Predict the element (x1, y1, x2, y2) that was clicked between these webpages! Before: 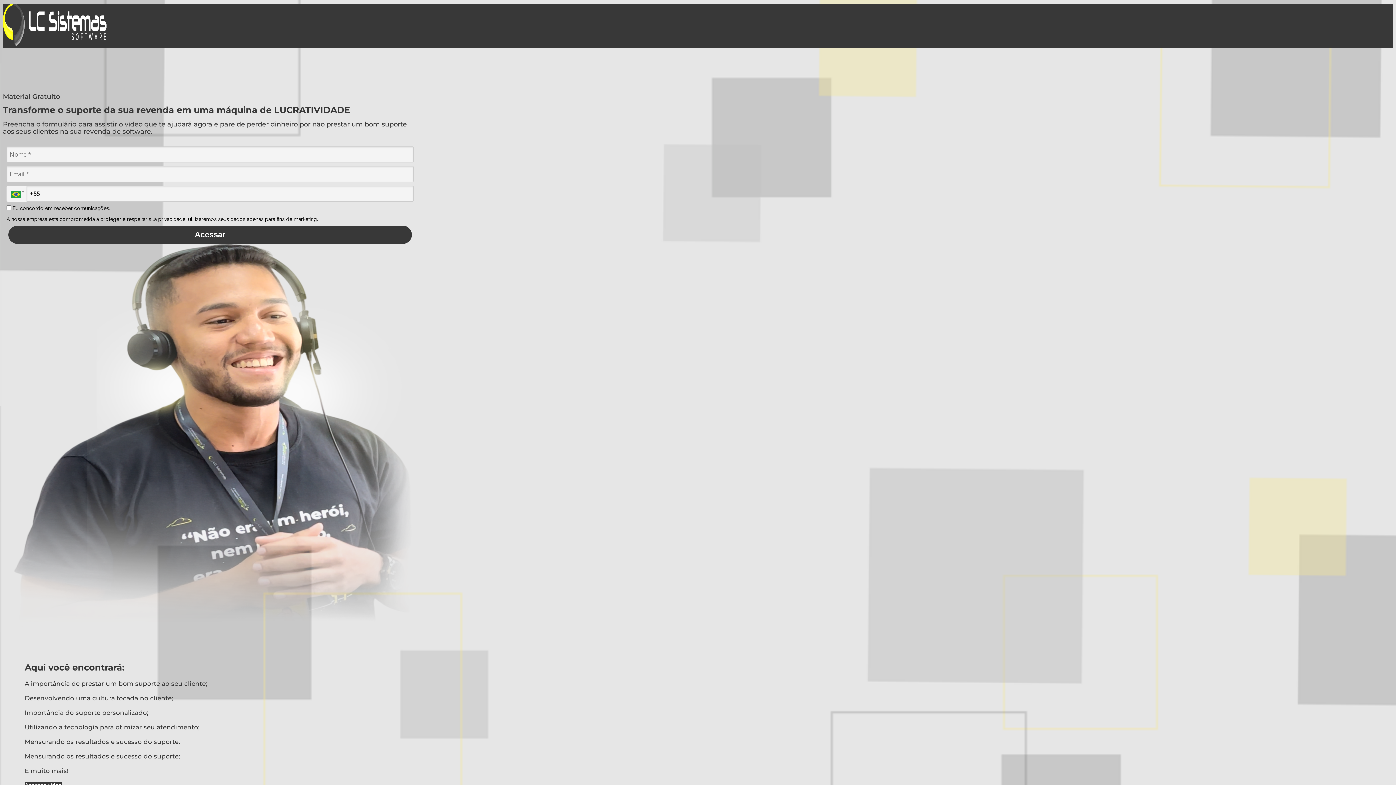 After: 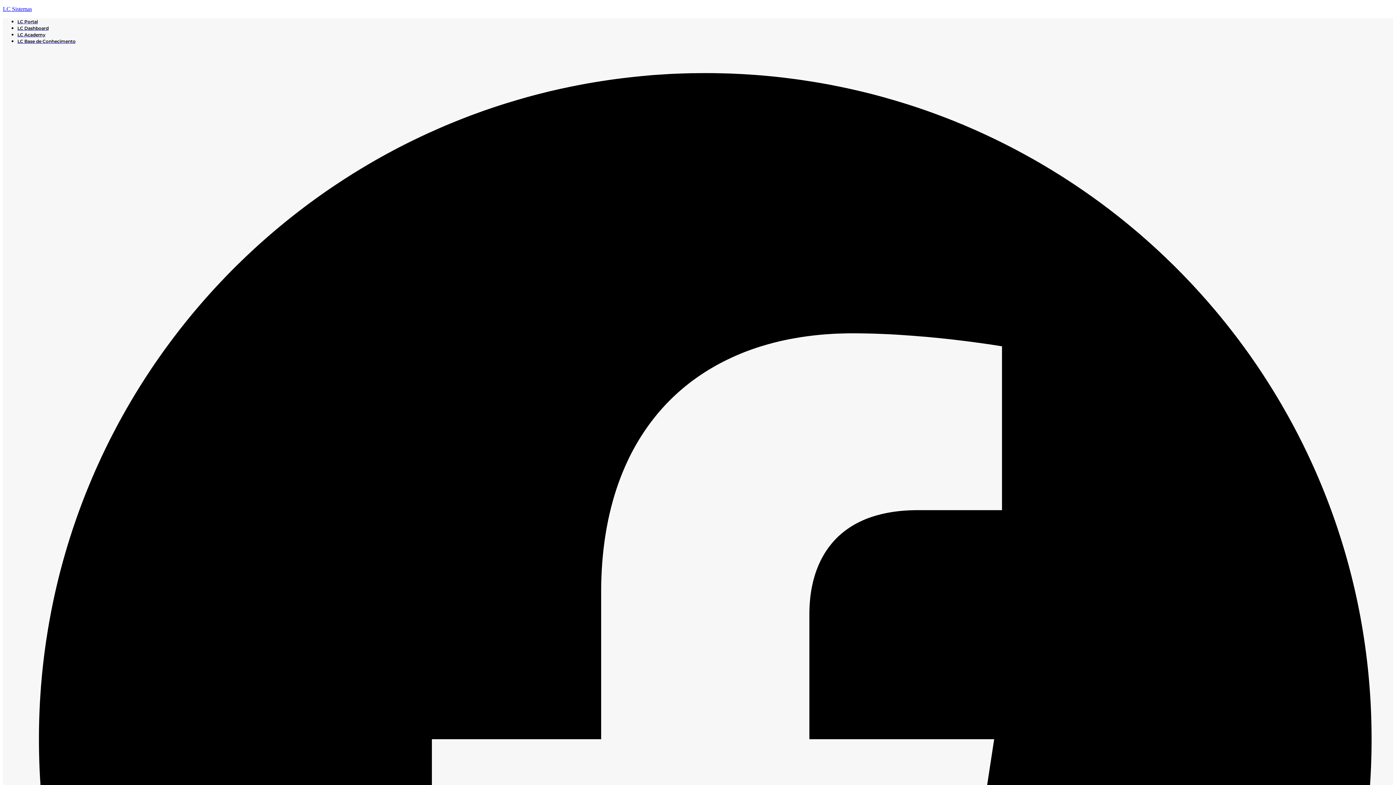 Action: bbox: (2, 41, 106, 47)